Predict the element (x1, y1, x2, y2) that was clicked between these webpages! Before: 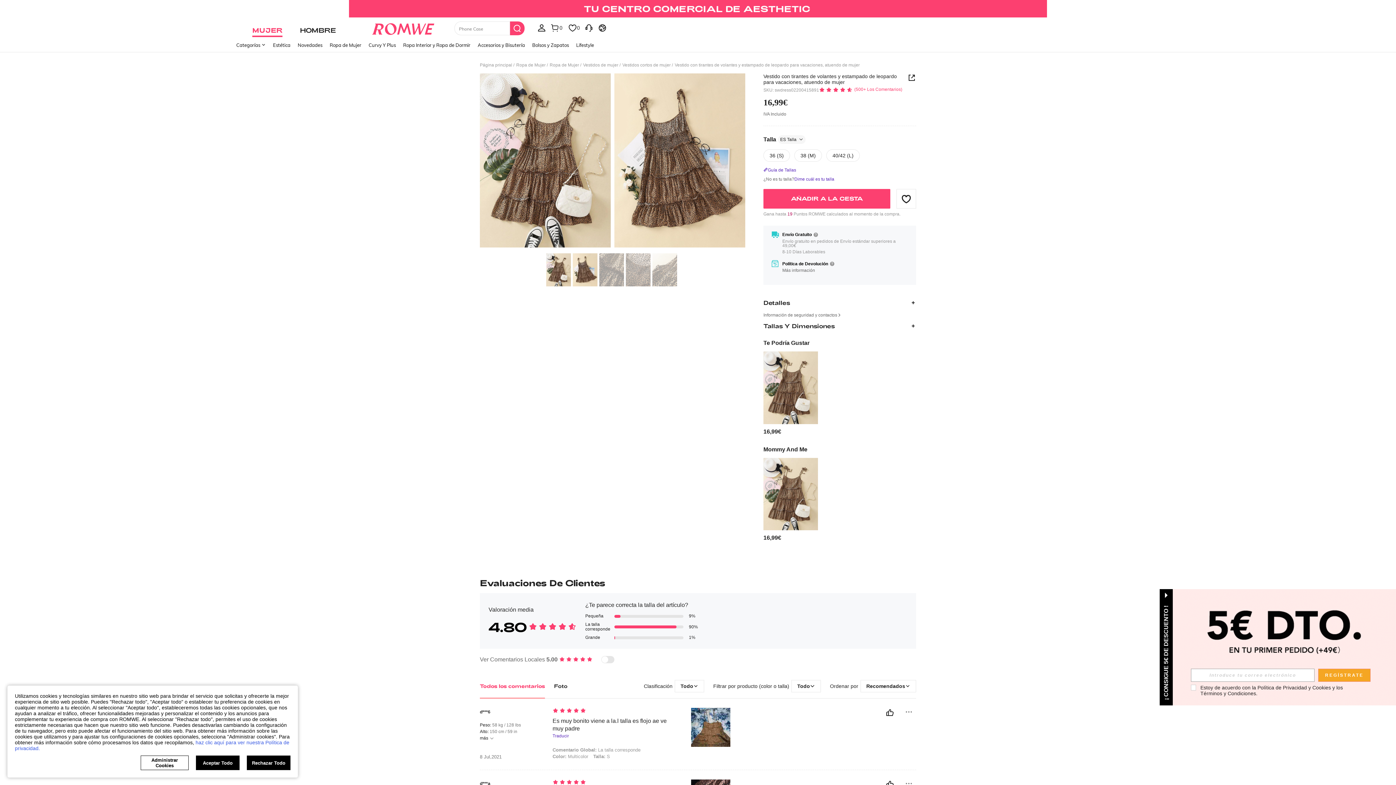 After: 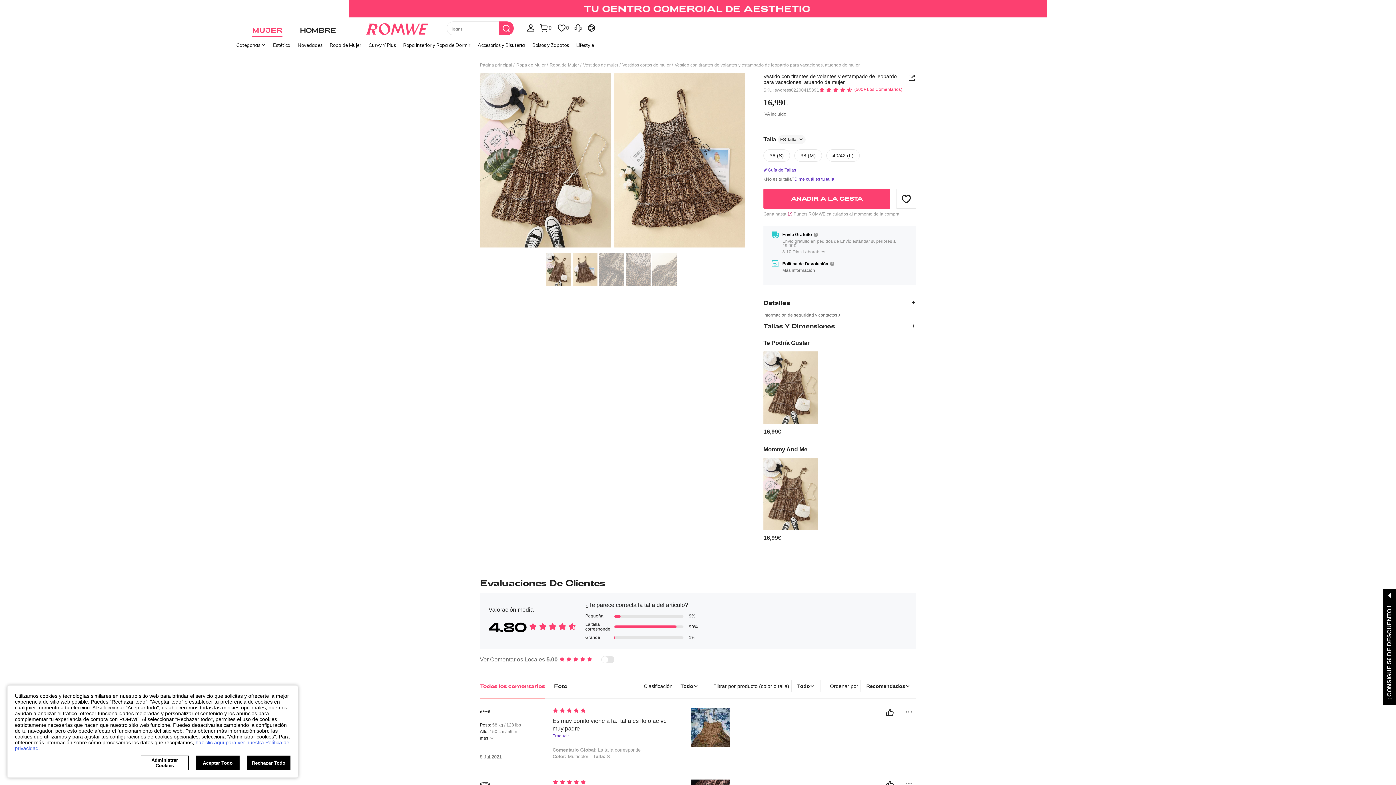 Action: label: moneda bbox: (583, 17, 595, 37)